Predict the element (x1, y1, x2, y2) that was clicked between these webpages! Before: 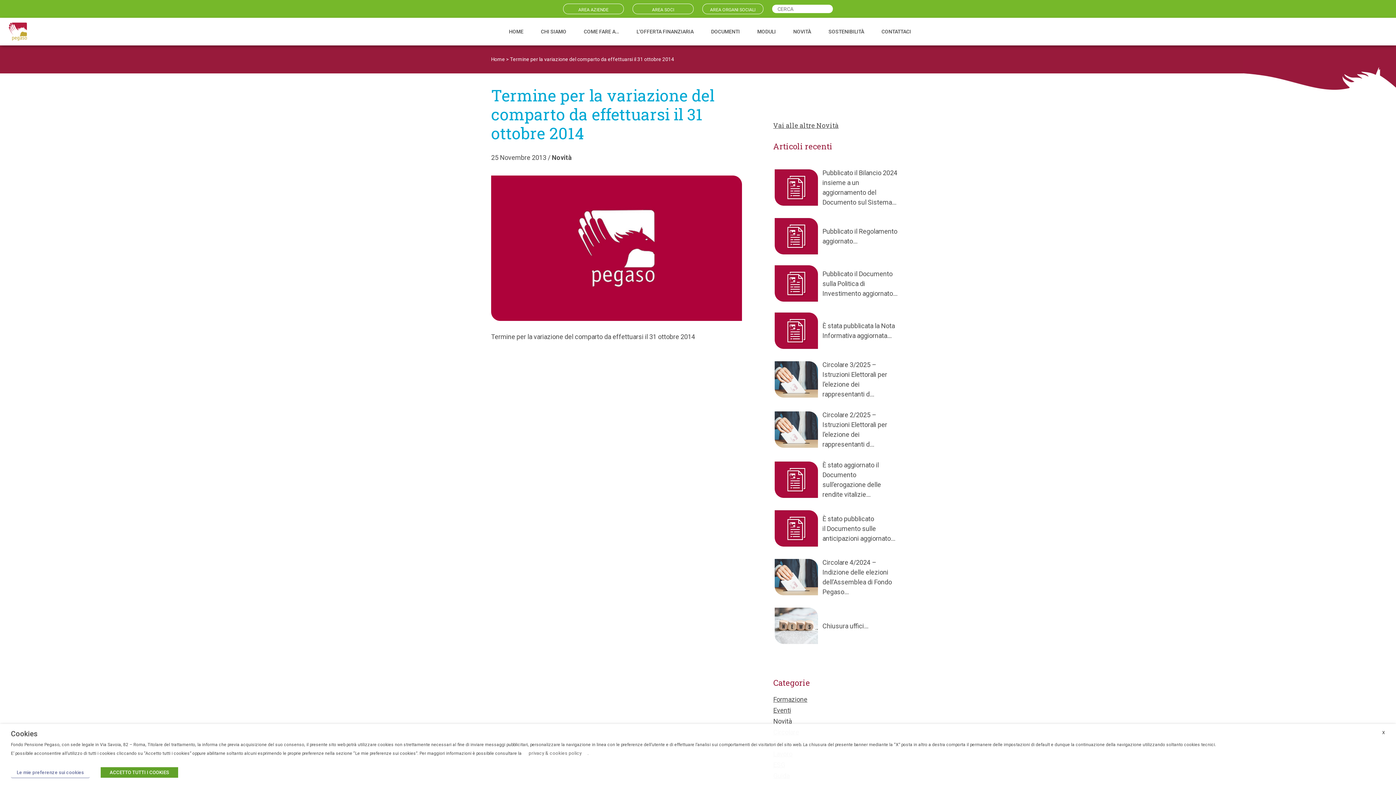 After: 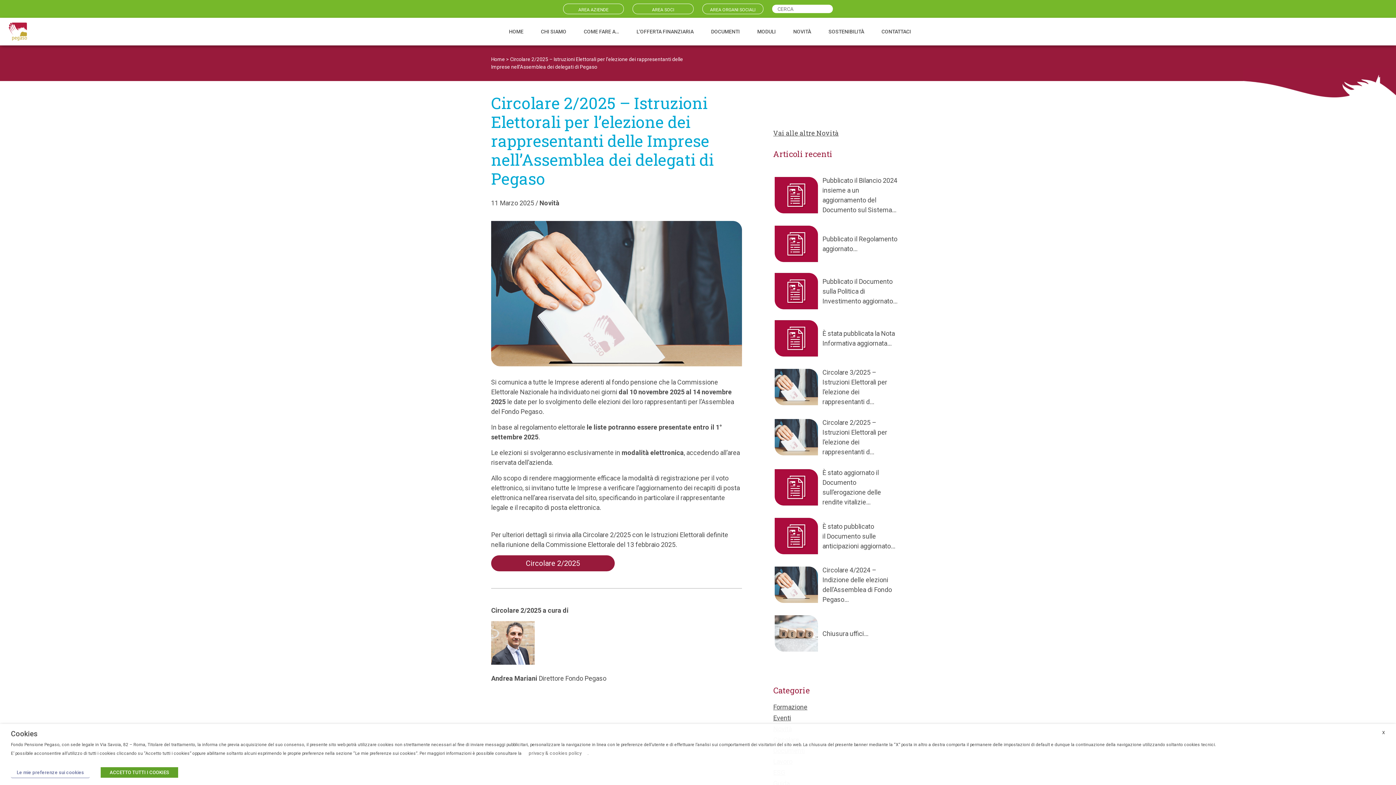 Action: label: Circolare 2/2025 – Istruzioni Elettorali per l’elezione dei rappresentanti d... bbox: (773, 410, 906, 449)